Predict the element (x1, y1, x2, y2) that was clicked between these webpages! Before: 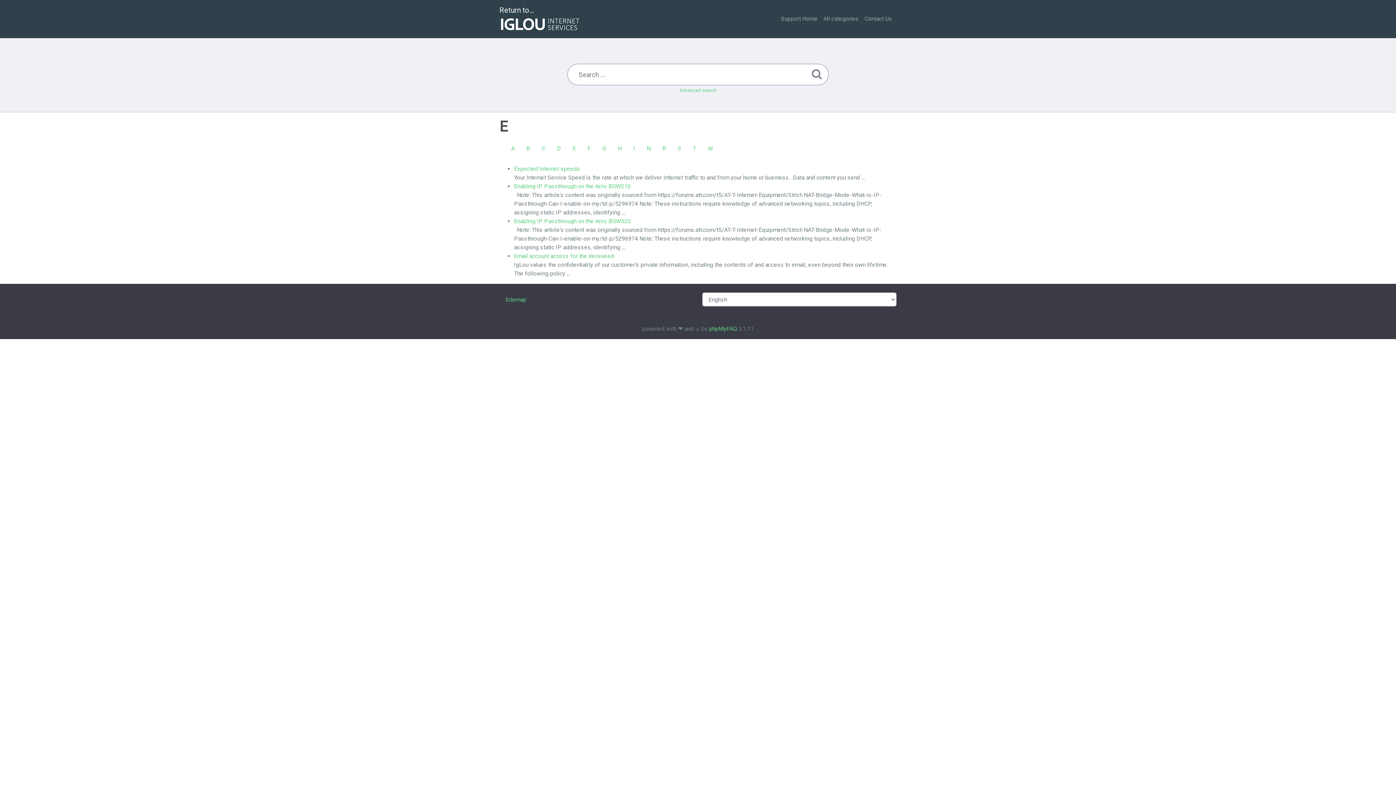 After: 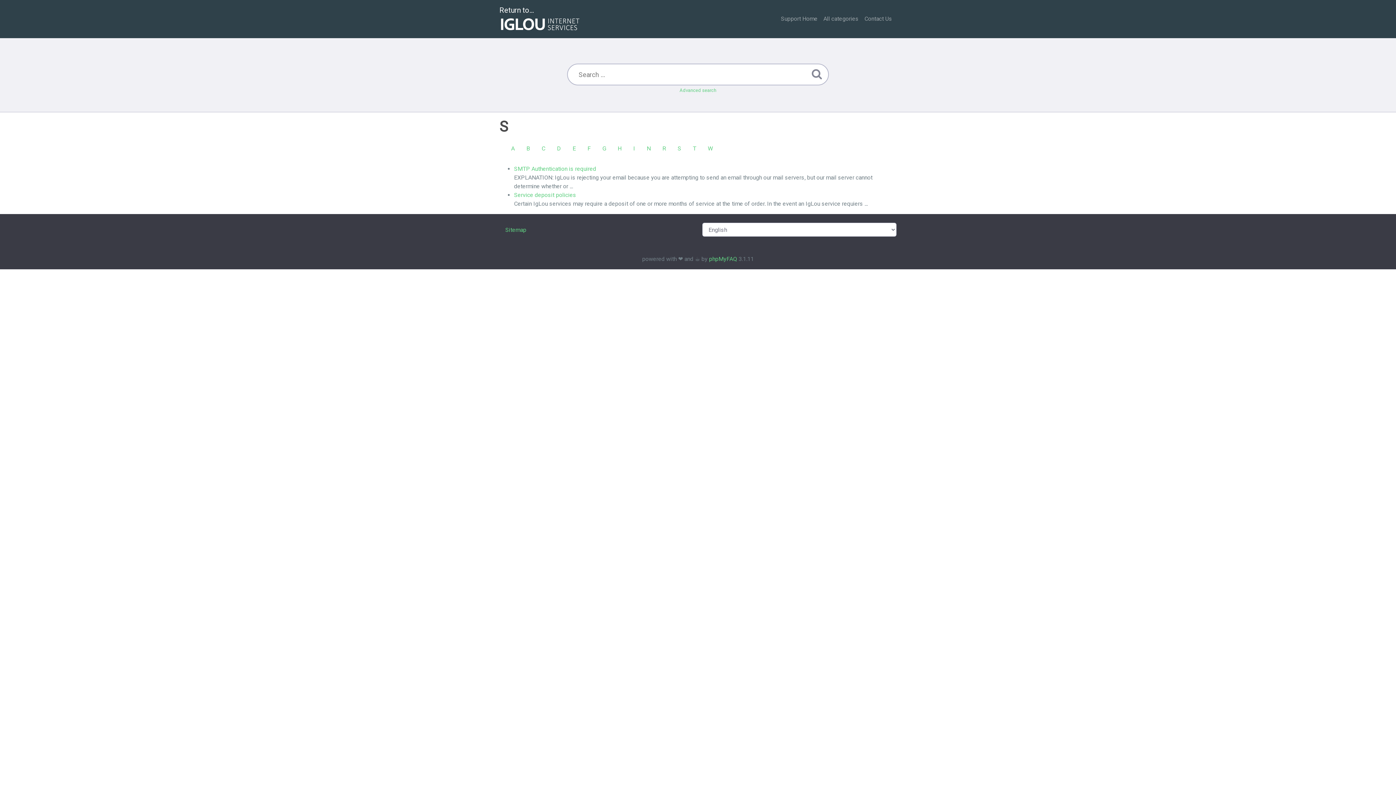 Action: bbox: (672, 141, 687, 156) label: S